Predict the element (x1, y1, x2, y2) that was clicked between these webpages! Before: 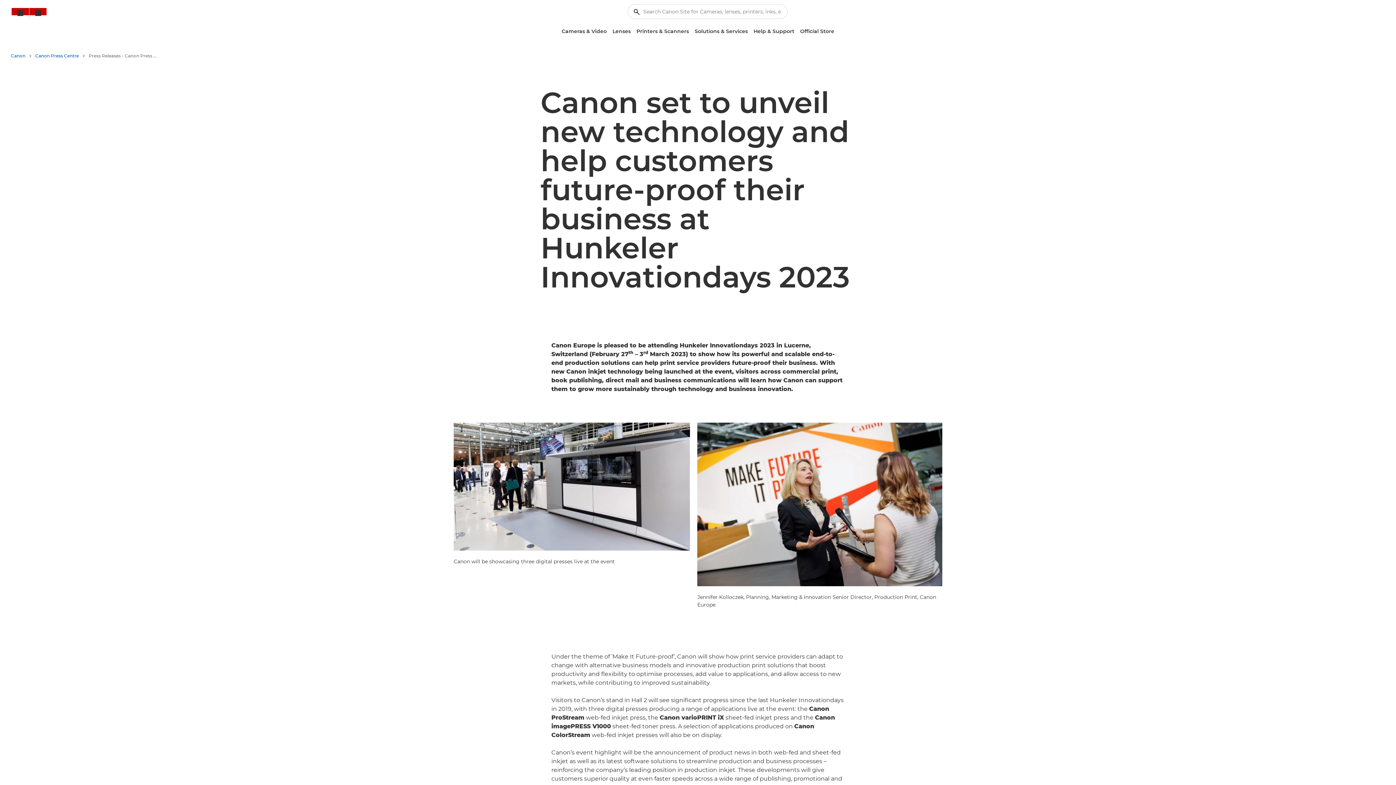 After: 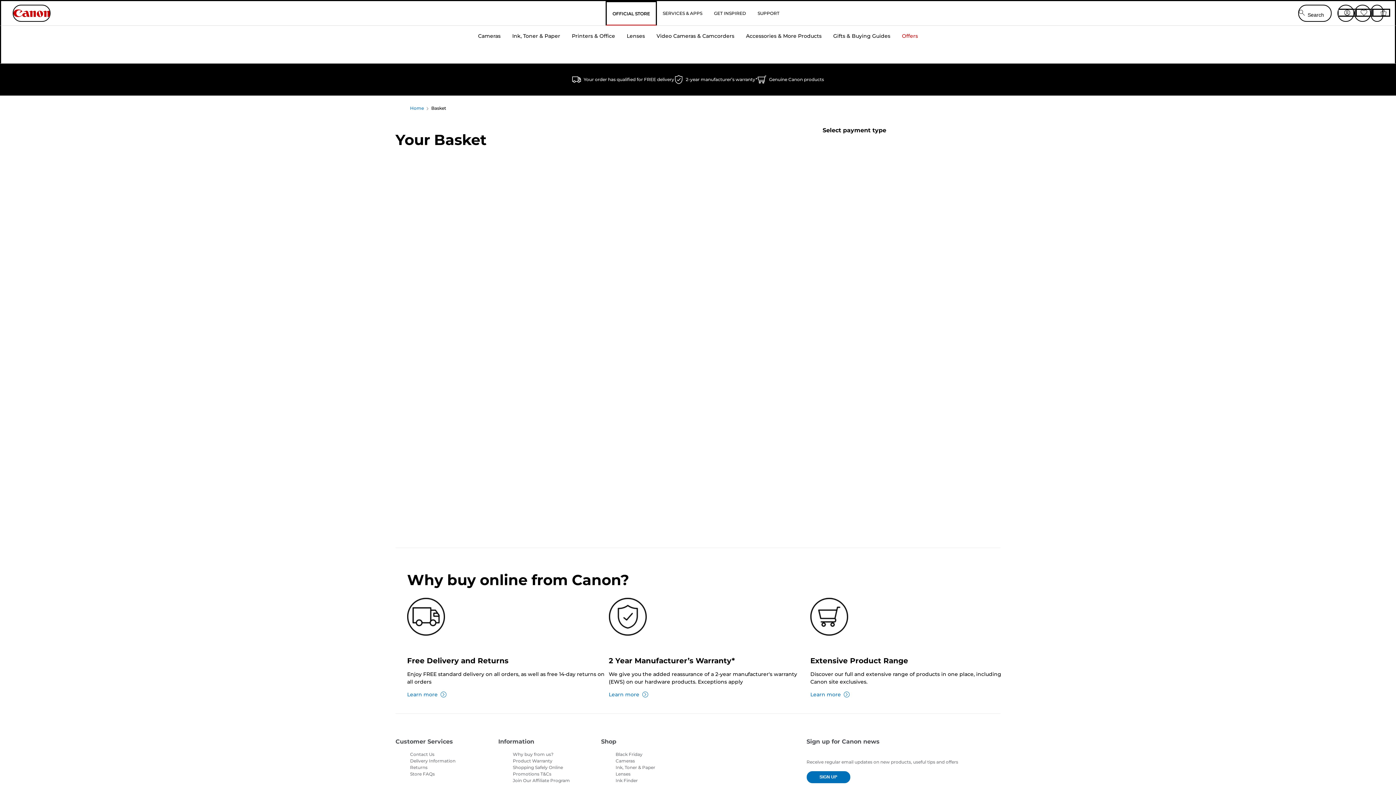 Action: bbox: (32, 7, 44, 18) label: basket